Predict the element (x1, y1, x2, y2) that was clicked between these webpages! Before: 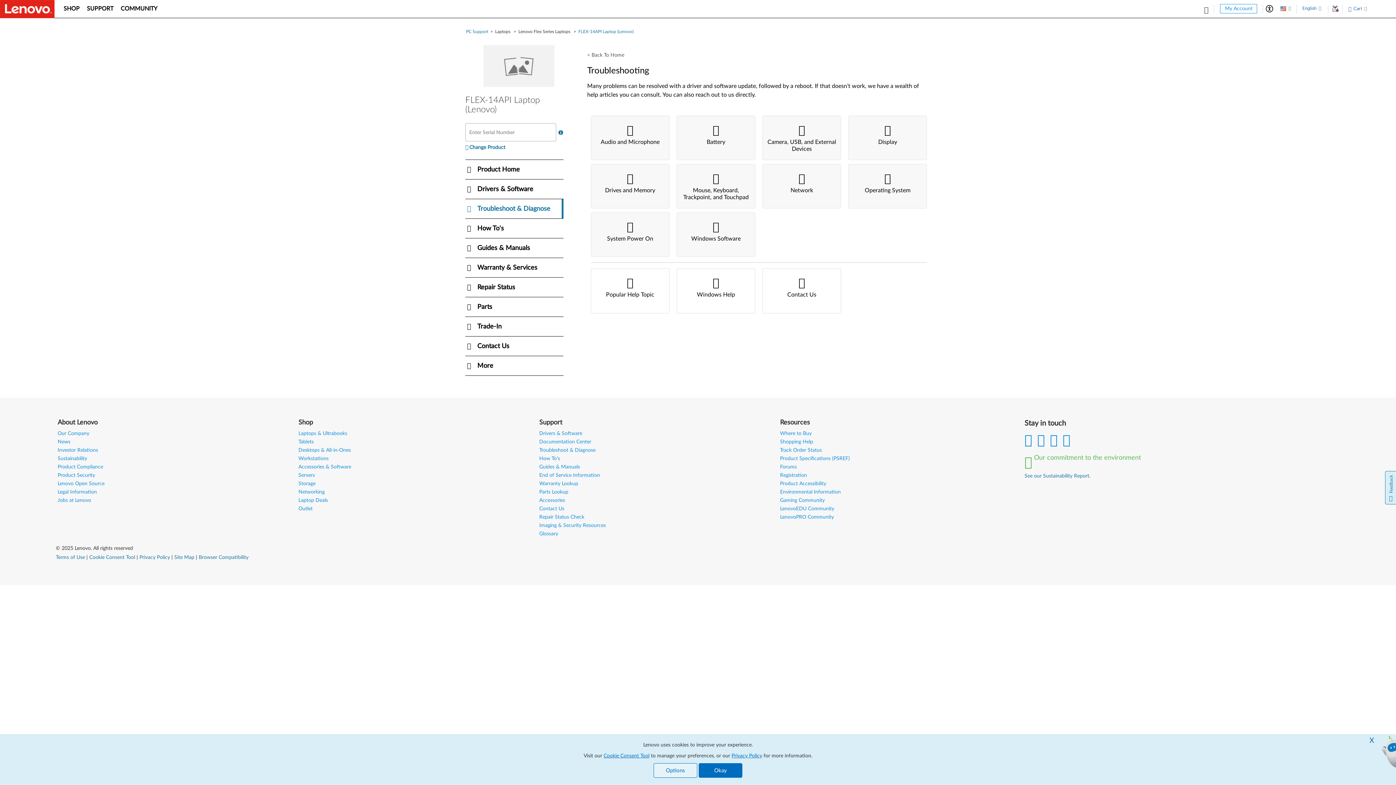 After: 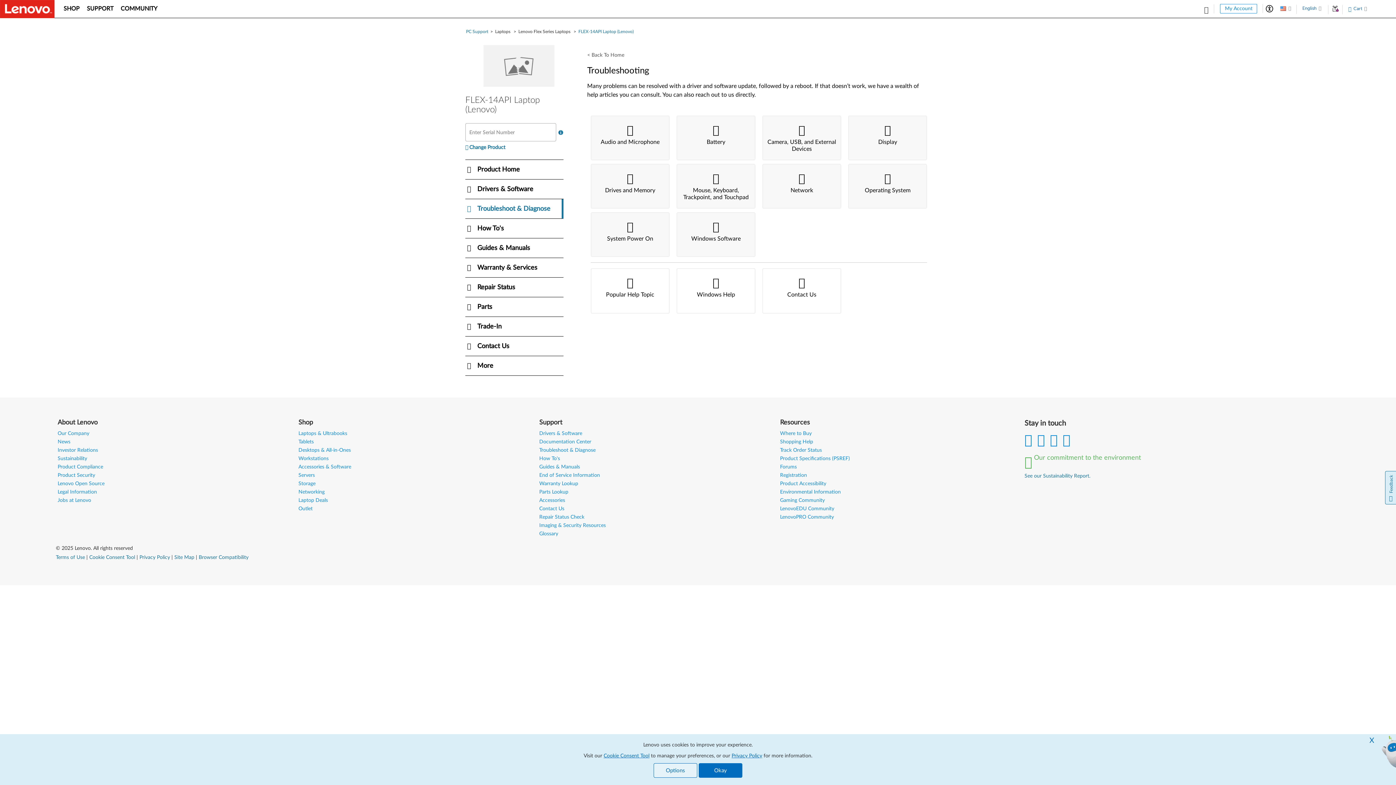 Action: label: Gaming Community bbox: (780, 498, 825, 503)